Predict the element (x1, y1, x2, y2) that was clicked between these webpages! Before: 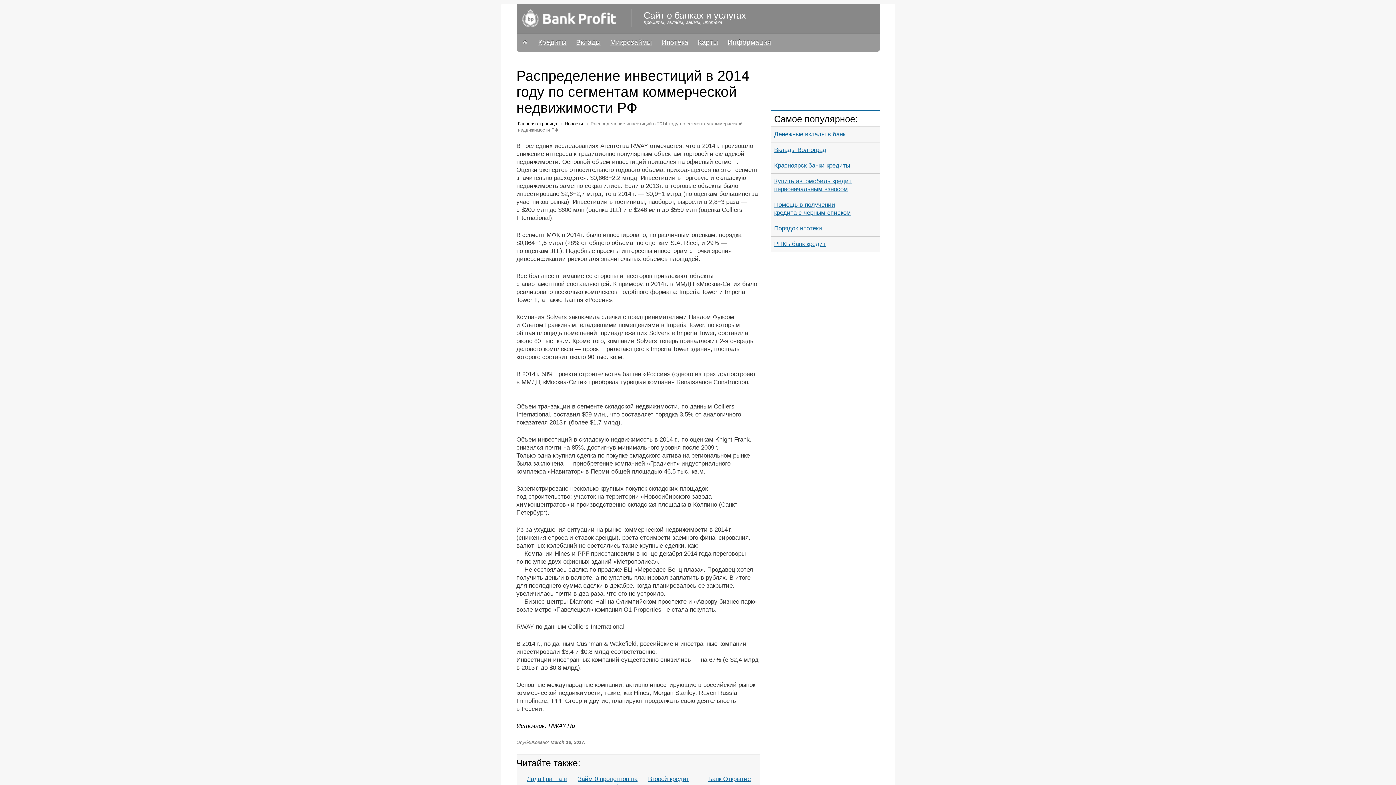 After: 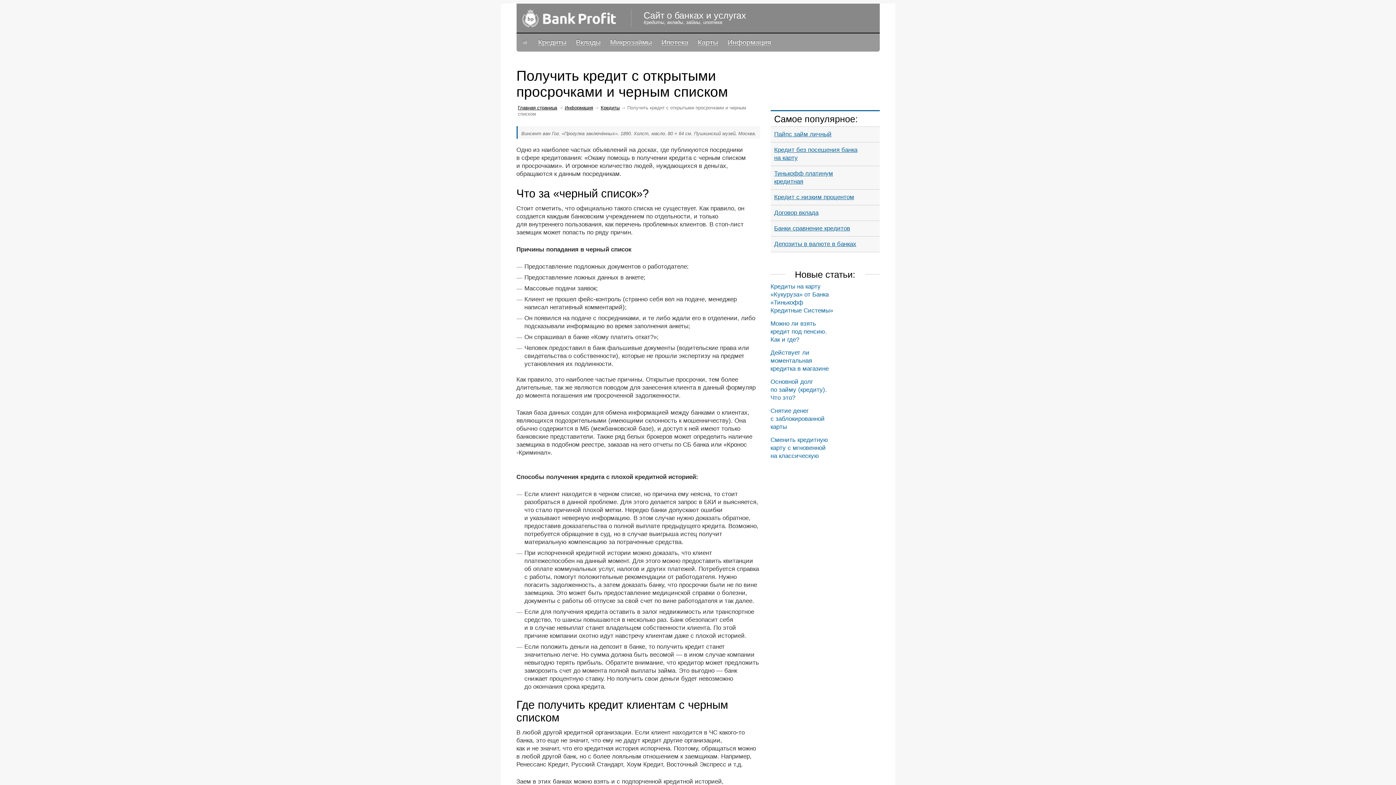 Action: bbox: (770, 197, 861, 220) label: Помощь в получении кредита с черным списком